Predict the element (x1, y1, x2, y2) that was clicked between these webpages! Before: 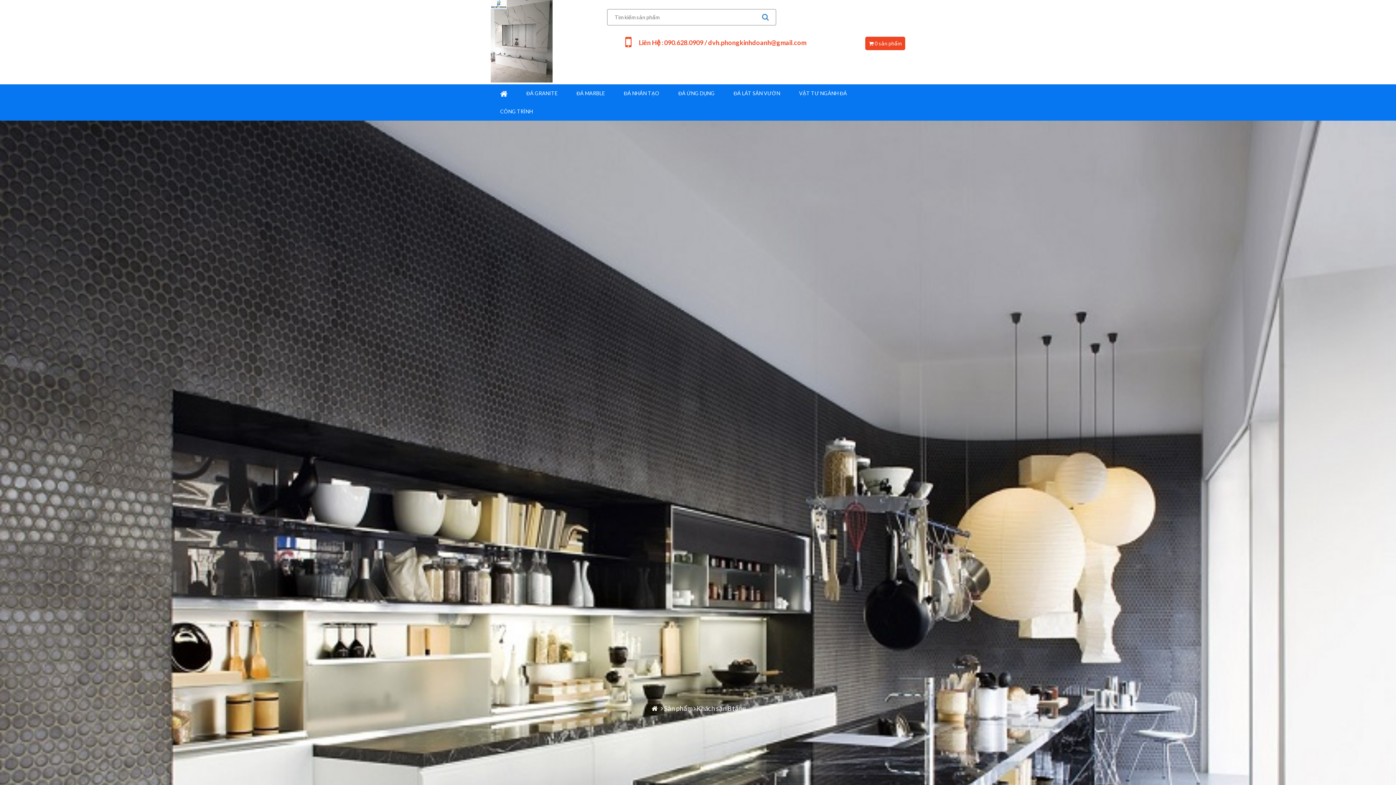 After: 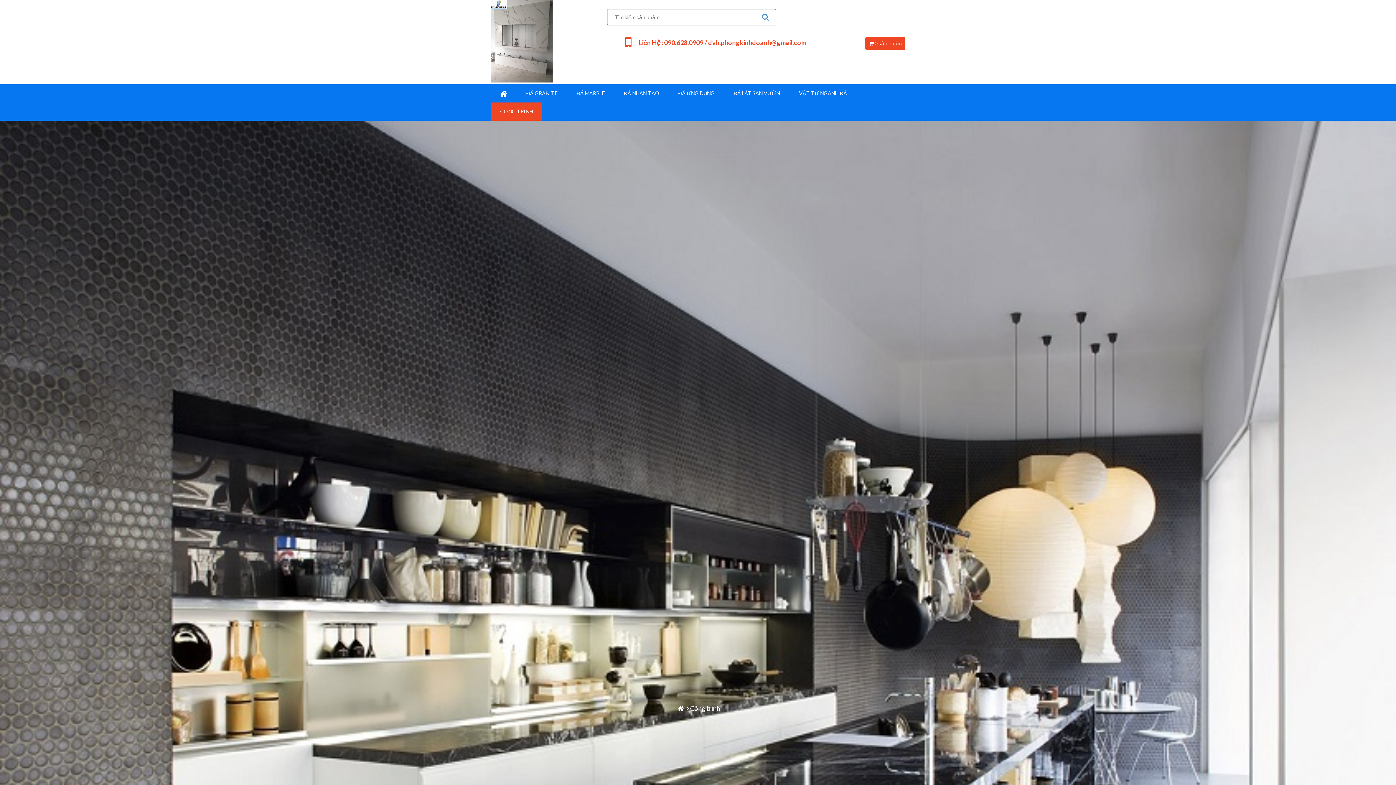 Action: bbox: (490, 102, 542, 120) label: CÔNG TRÌNH